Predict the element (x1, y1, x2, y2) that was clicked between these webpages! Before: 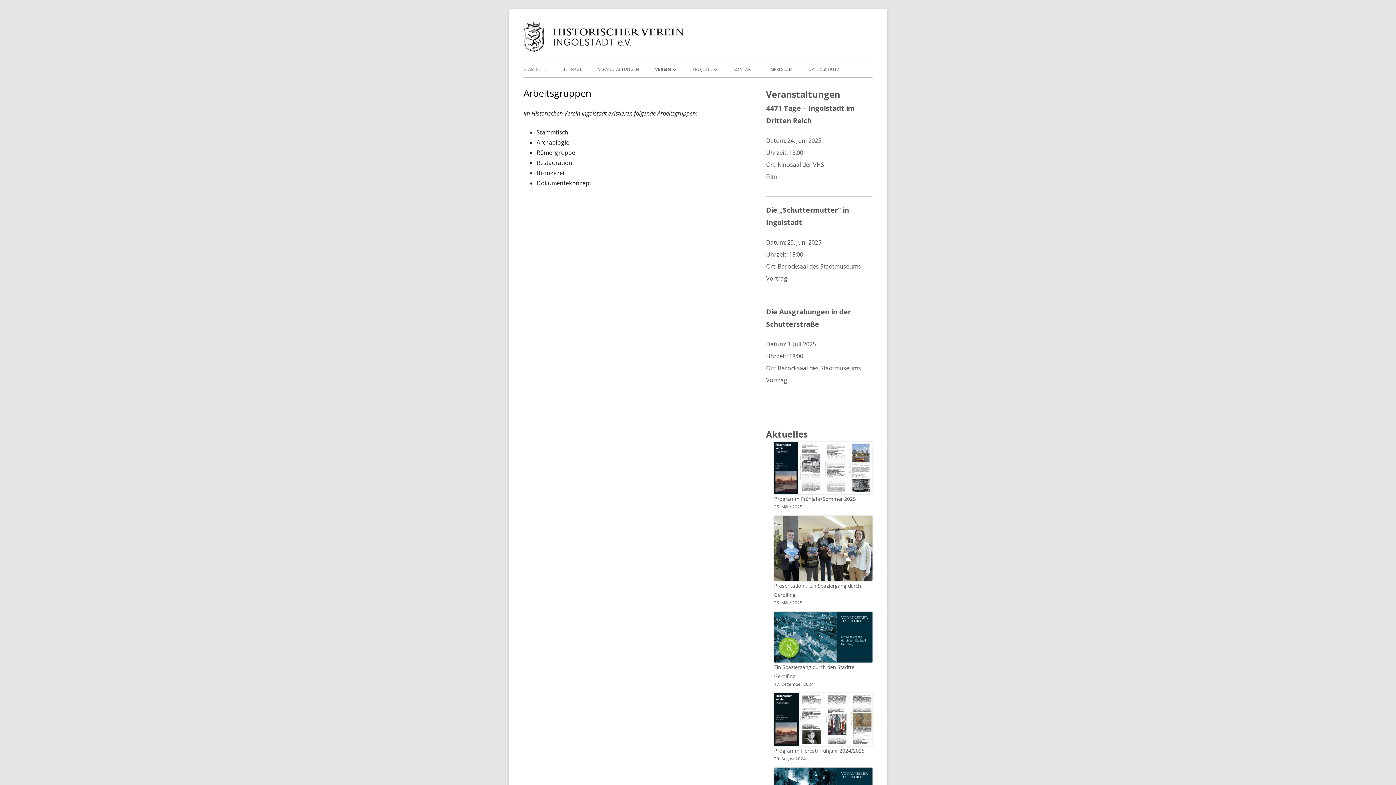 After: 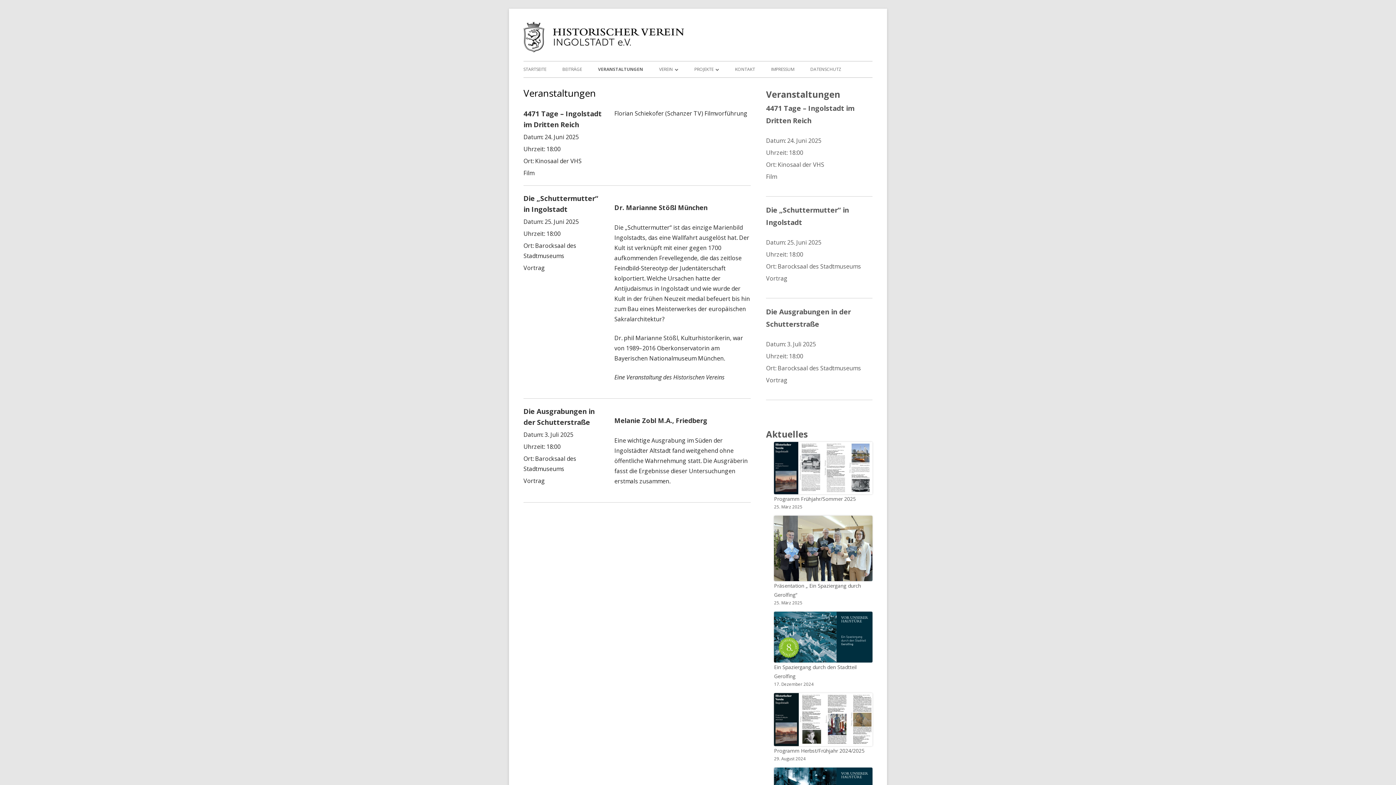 Action: bbox: (598, 61, 639, 77) label: VERANSTALTUNGEN